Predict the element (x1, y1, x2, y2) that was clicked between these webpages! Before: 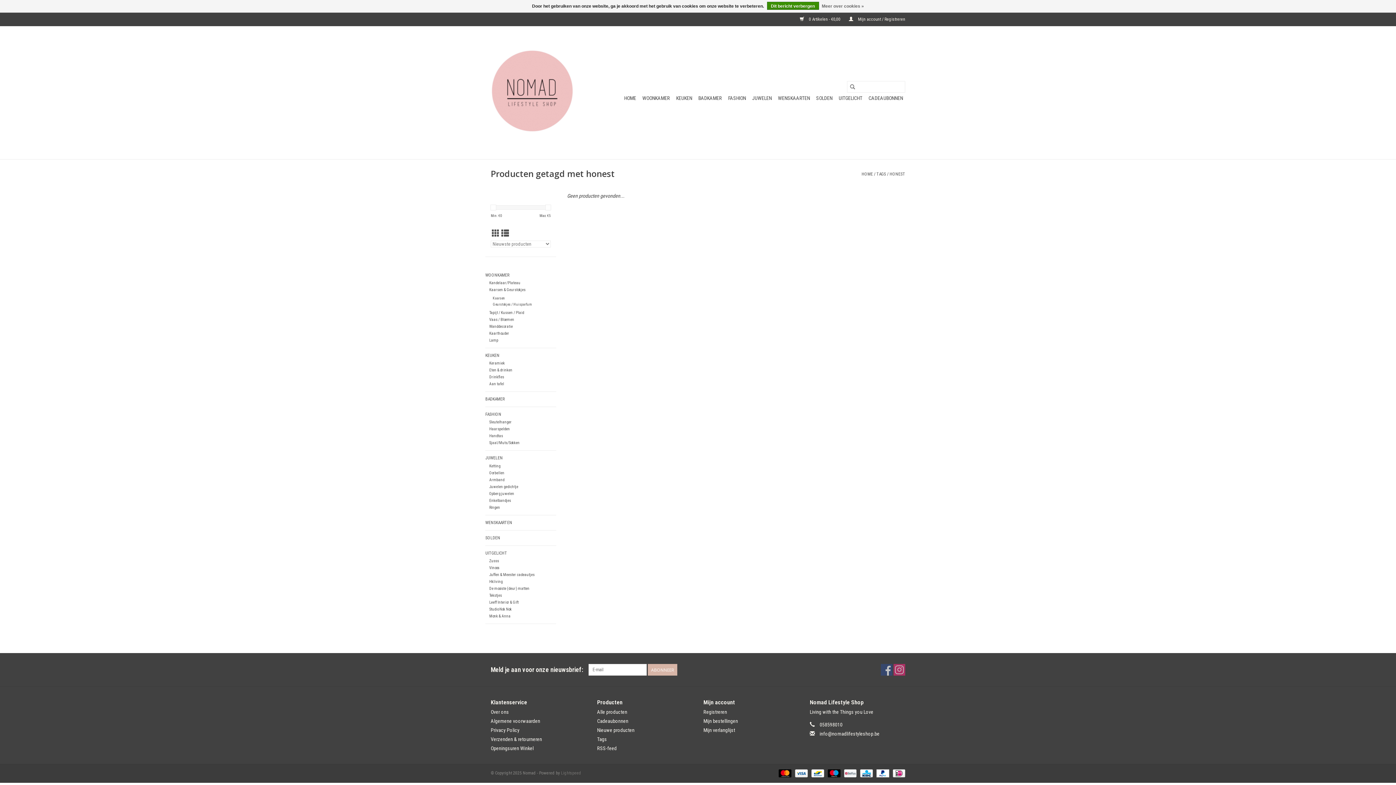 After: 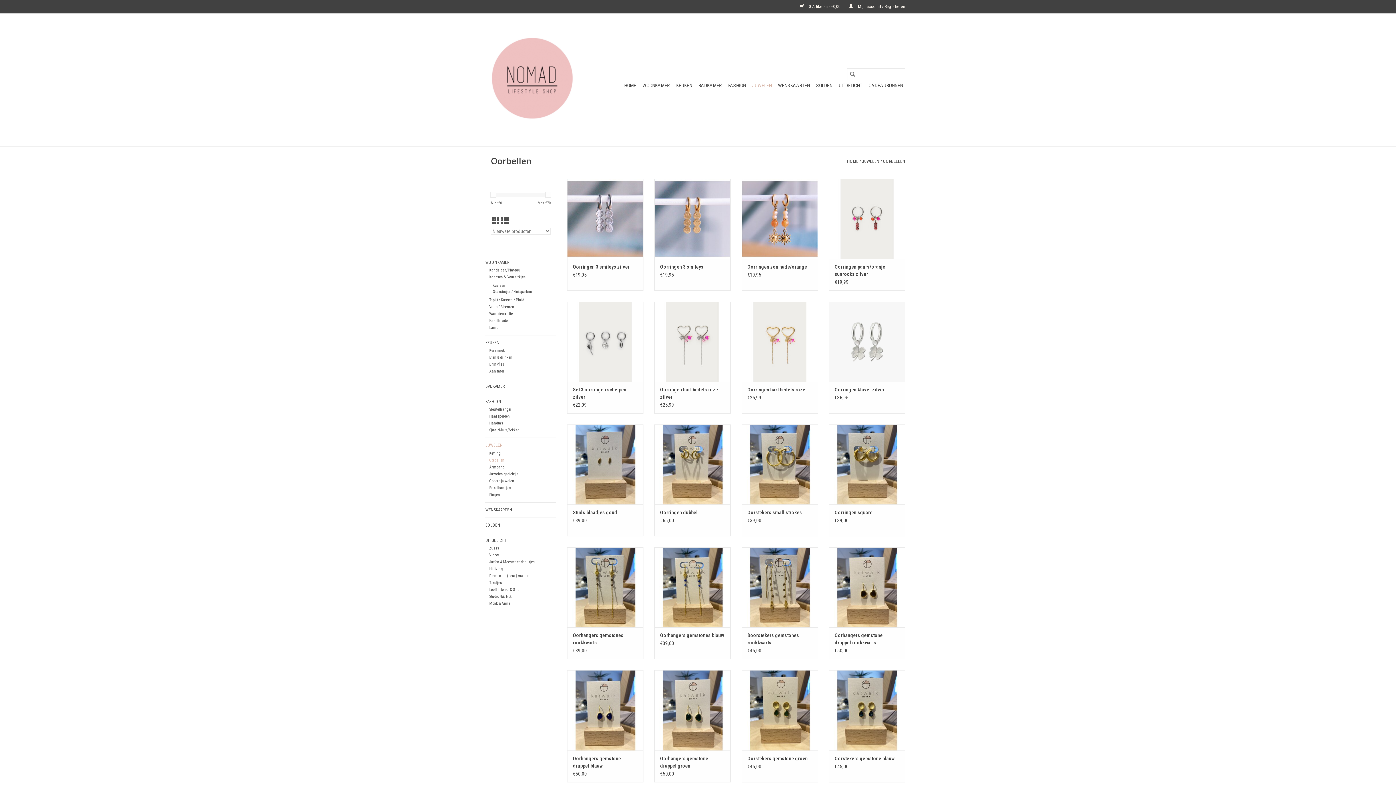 Action: bbox: (489, 470, 504, 475) label: Oorbellen